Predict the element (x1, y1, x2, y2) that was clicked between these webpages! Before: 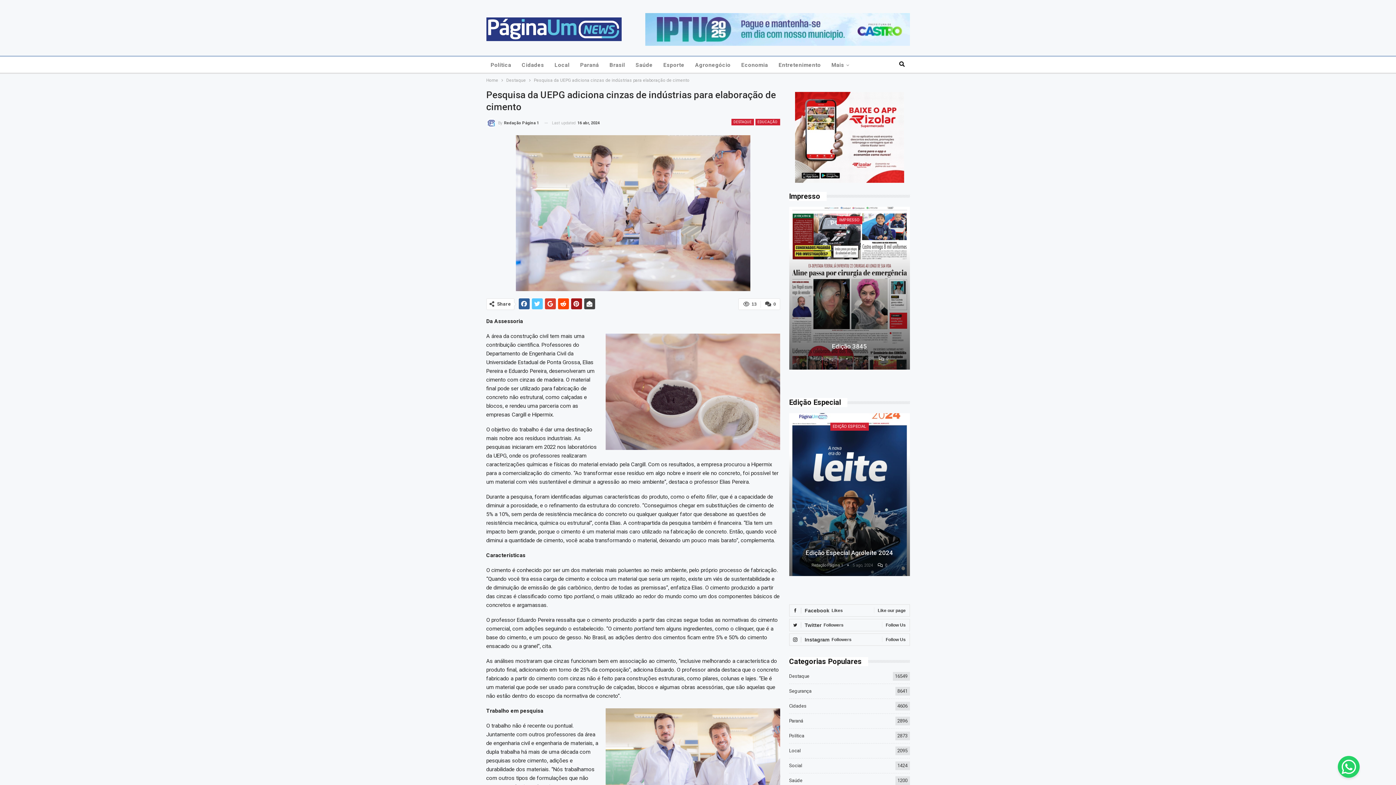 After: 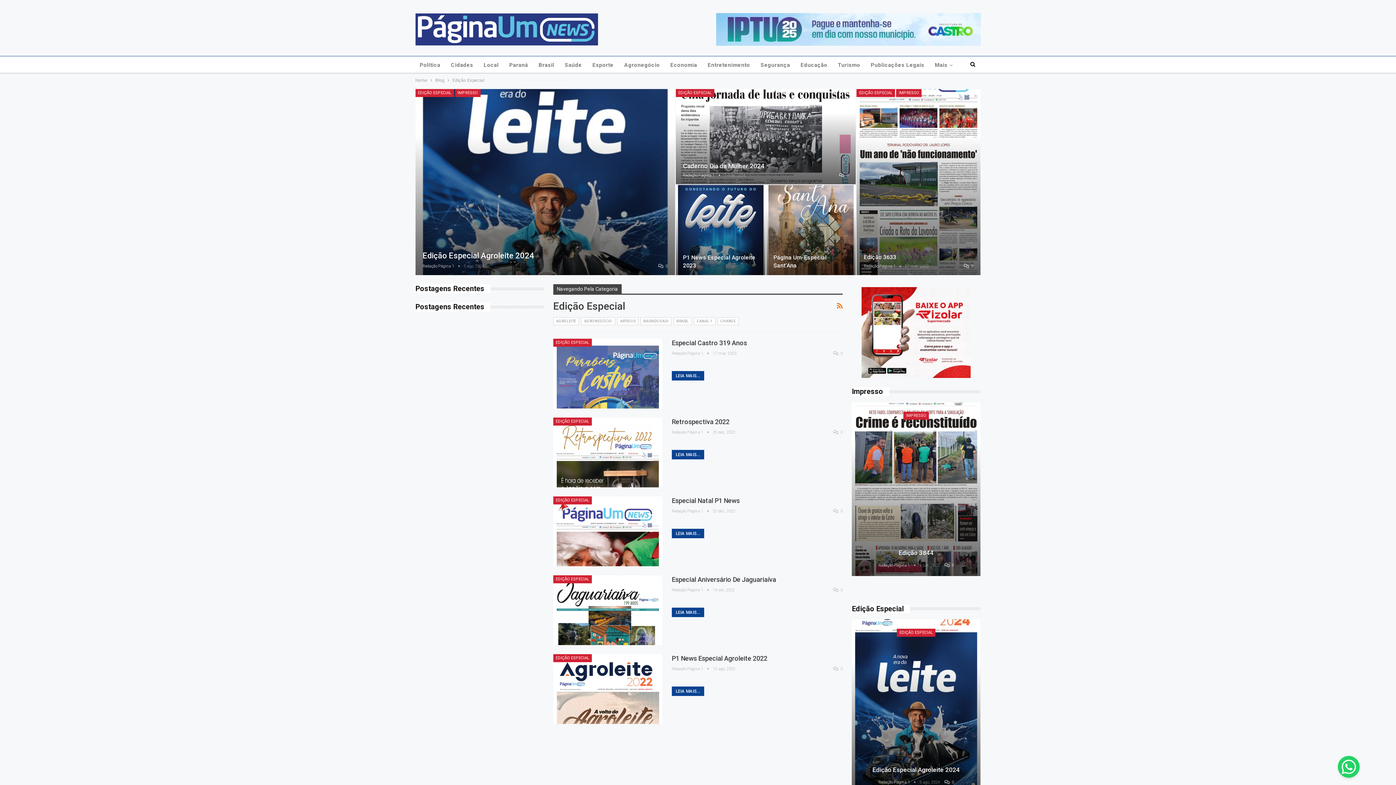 Action: bbox: (789, 399, 847, 406) label: Edição Especial